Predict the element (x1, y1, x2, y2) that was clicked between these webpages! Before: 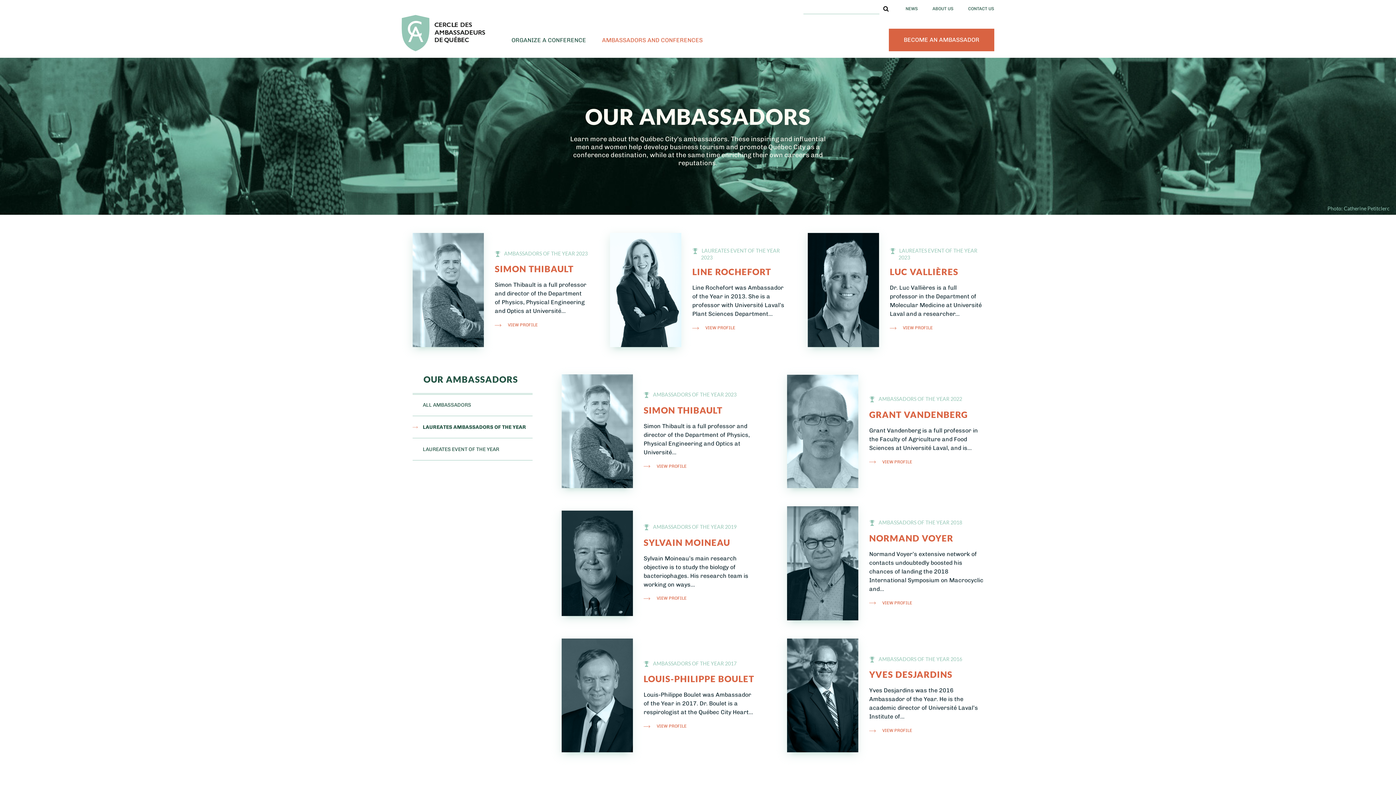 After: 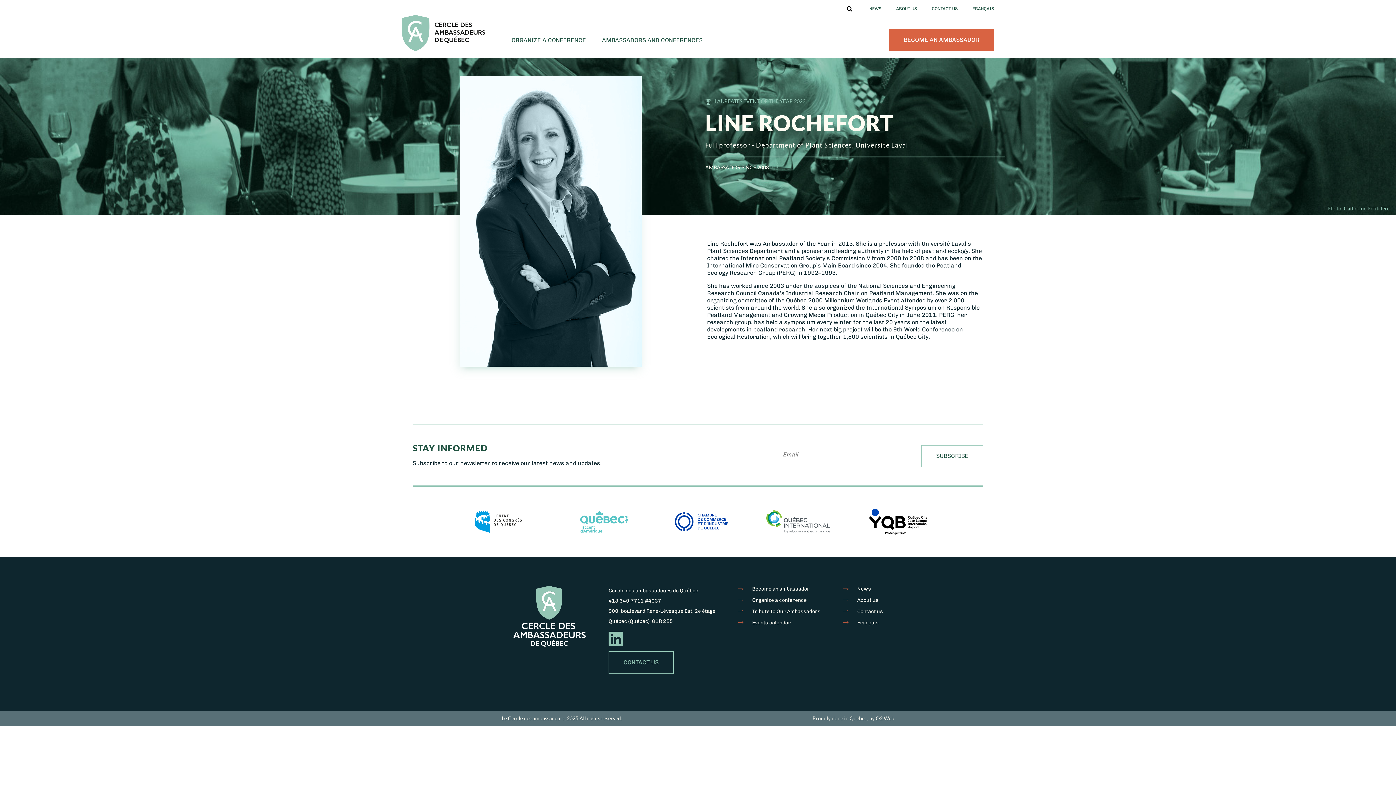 Action: label:  LAUREATES EVENT OF THE YEAR 2023
LINE ROCHEFORT

Line Rochefort was Ambassador of the Year in 2013. She is a professor with Université Laval’s Plant Sciences Department...

VIEW PROFILE bbox: (610, 233, 786, 347)